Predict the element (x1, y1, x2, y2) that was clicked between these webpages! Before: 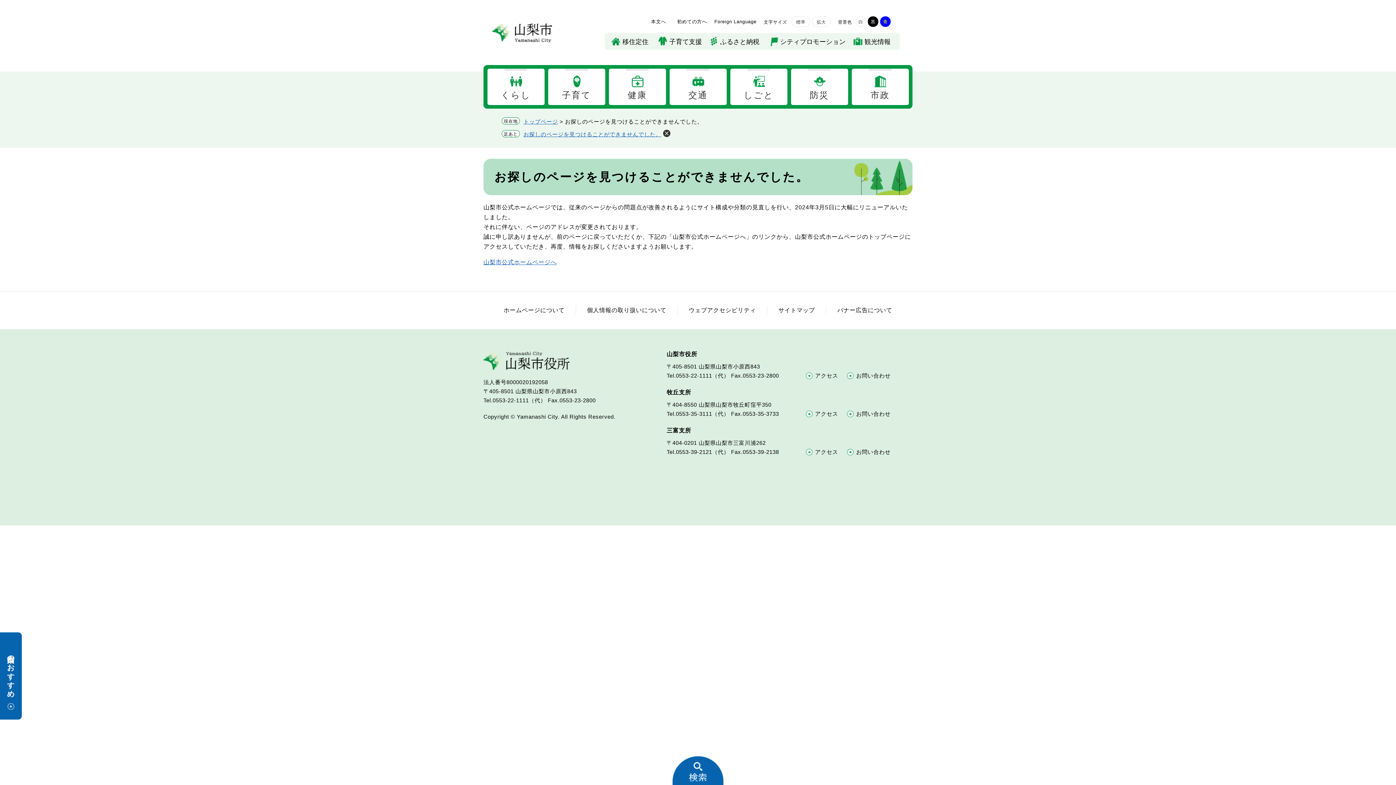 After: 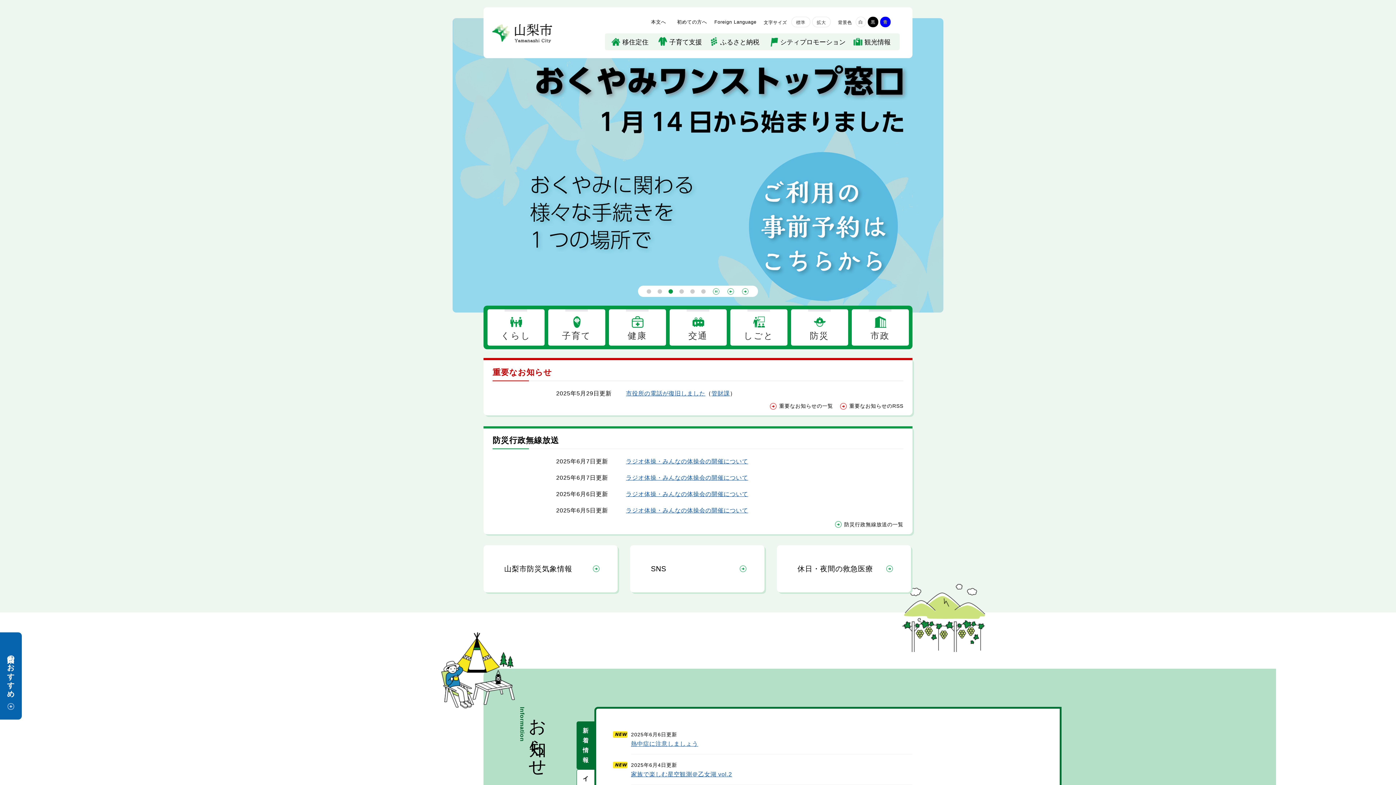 Action: label: トップページ bbox: (523, 118, 558, 124)